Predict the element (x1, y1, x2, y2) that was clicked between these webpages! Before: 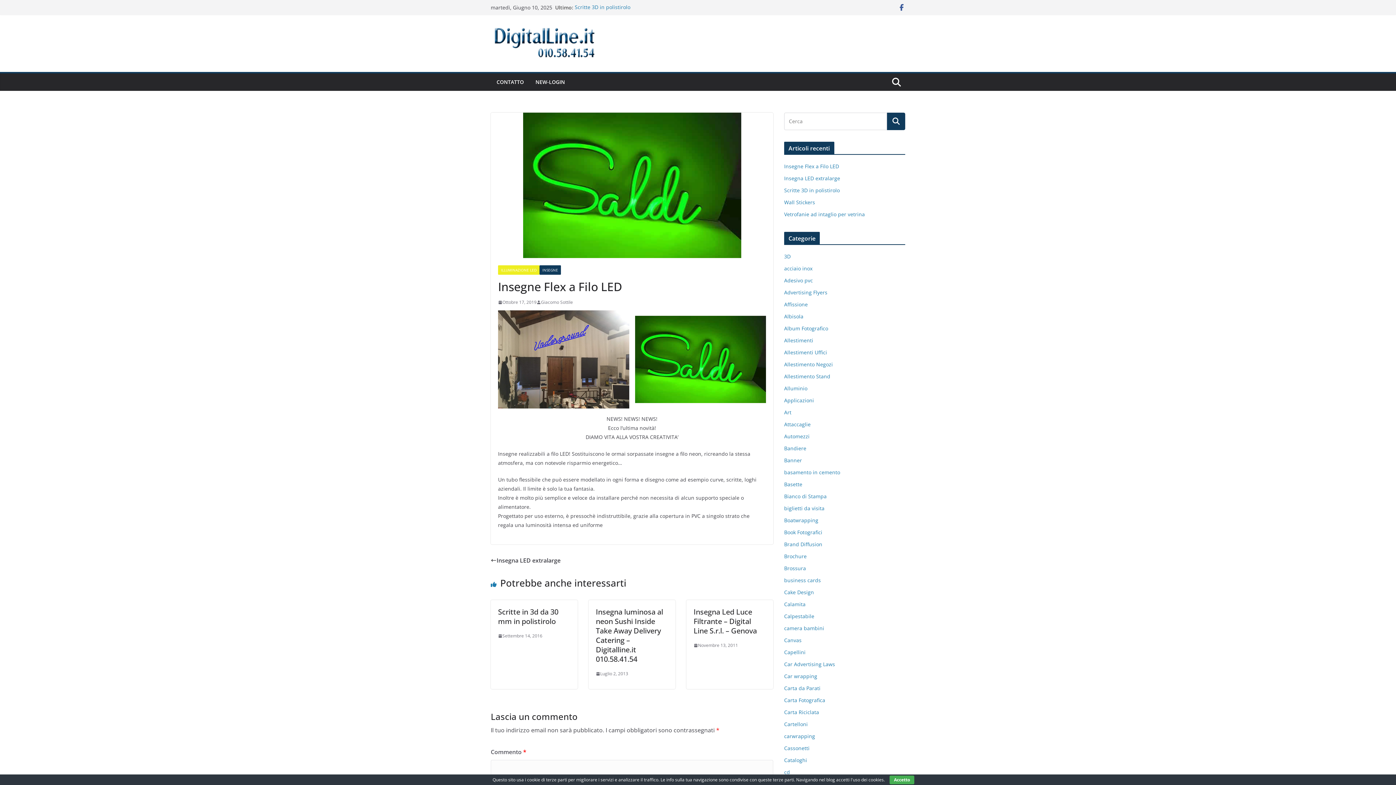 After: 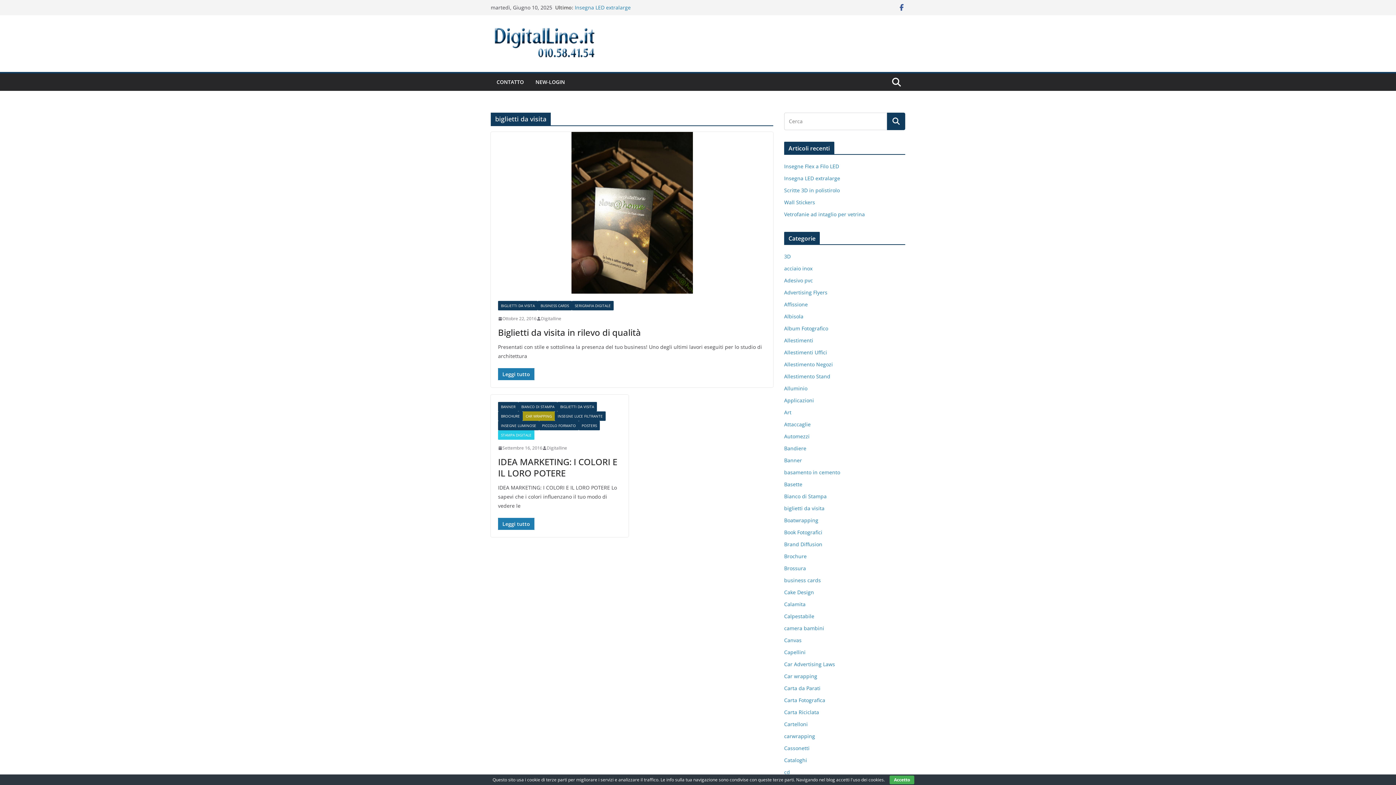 Action: bbox: (784, 505, 824, 512) label: biglietti da visita